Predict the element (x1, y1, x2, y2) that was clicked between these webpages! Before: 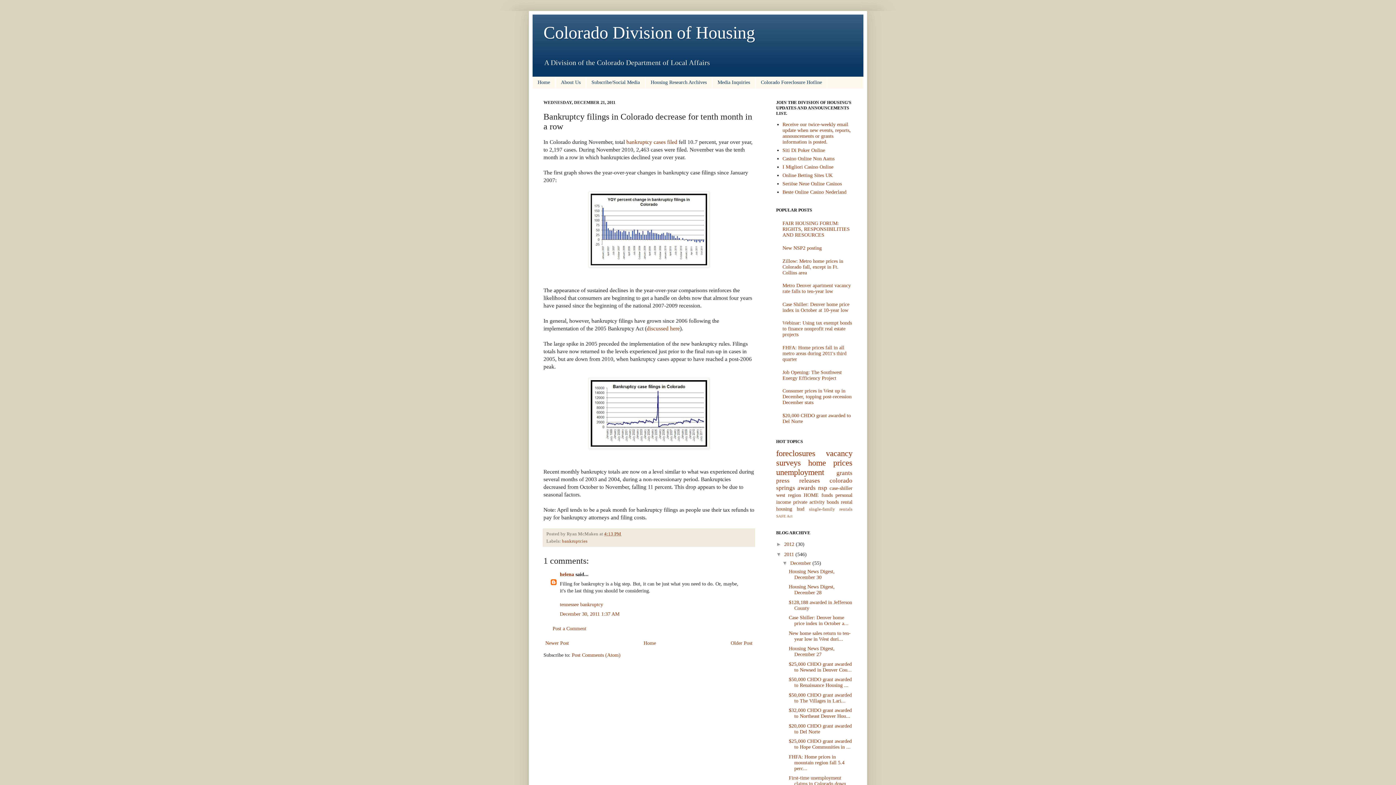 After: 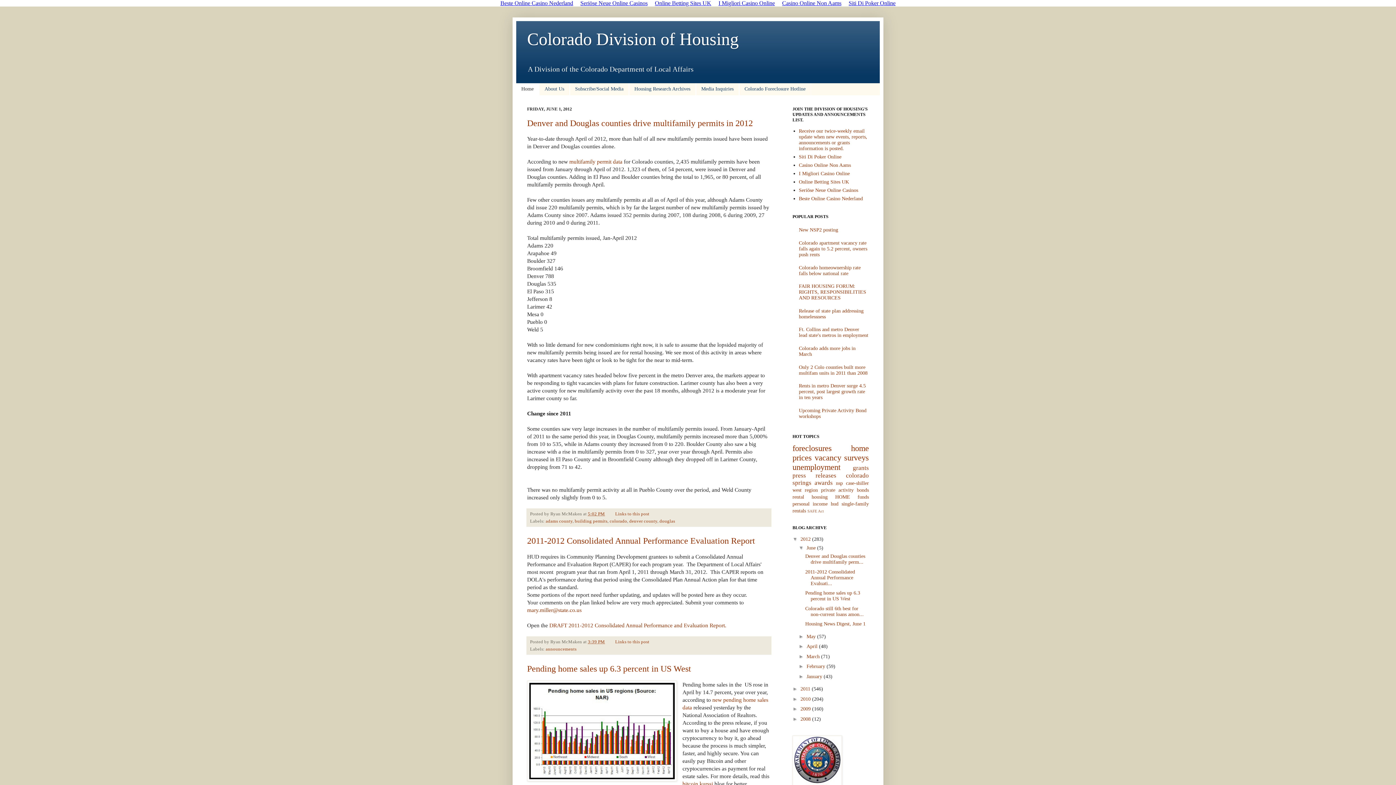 Action: label: west region bbox: (776, 492, 801, 498)